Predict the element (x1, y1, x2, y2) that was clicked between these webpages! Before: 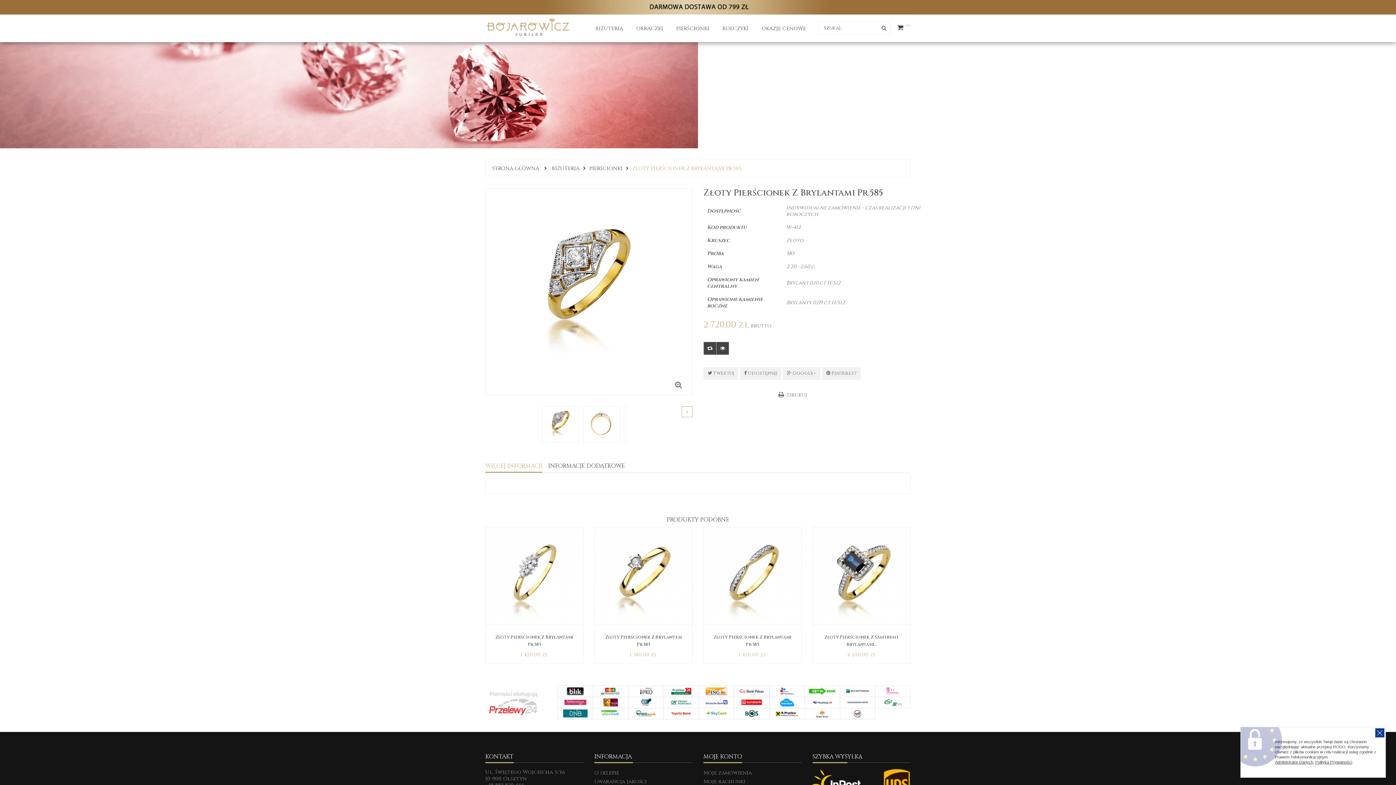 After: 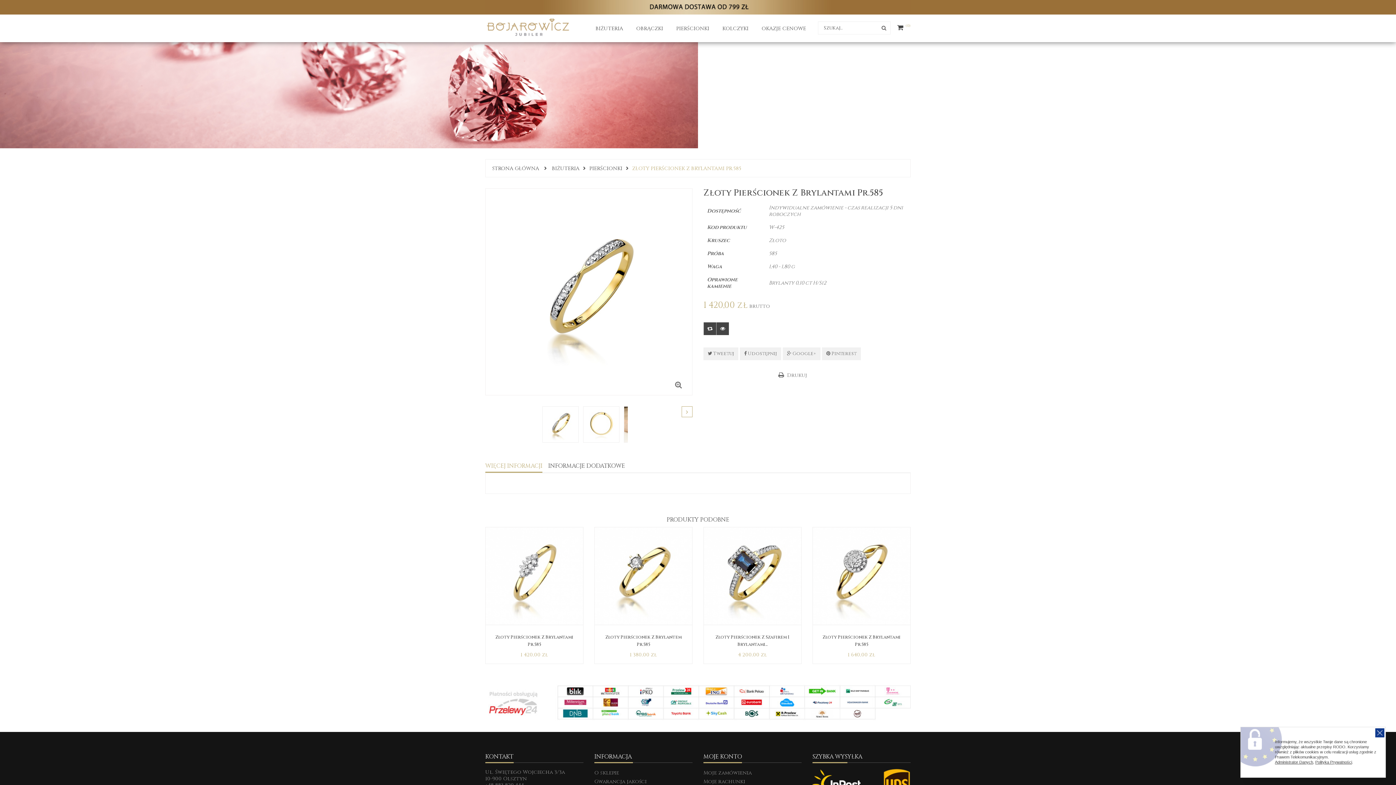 Action: bbox: (704, 572, 801, 579)